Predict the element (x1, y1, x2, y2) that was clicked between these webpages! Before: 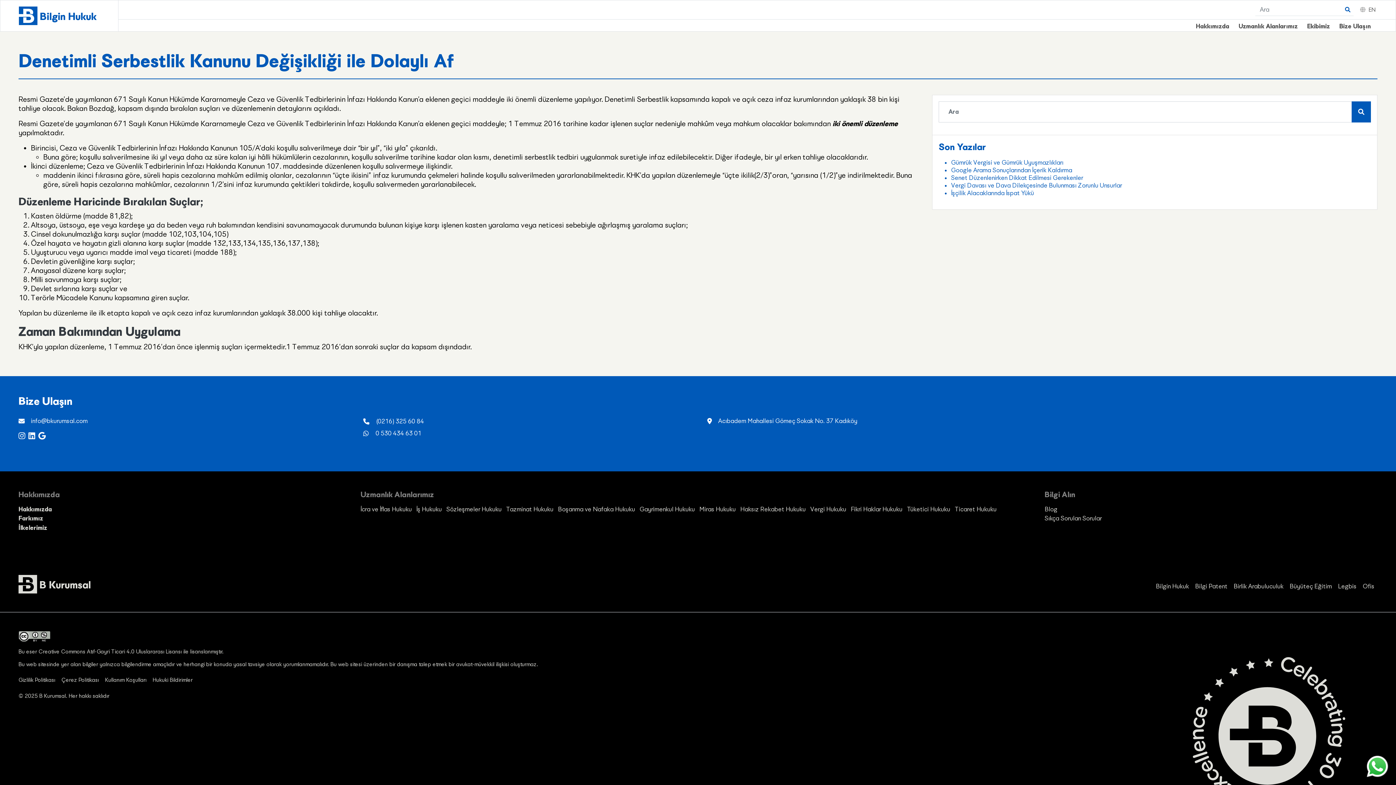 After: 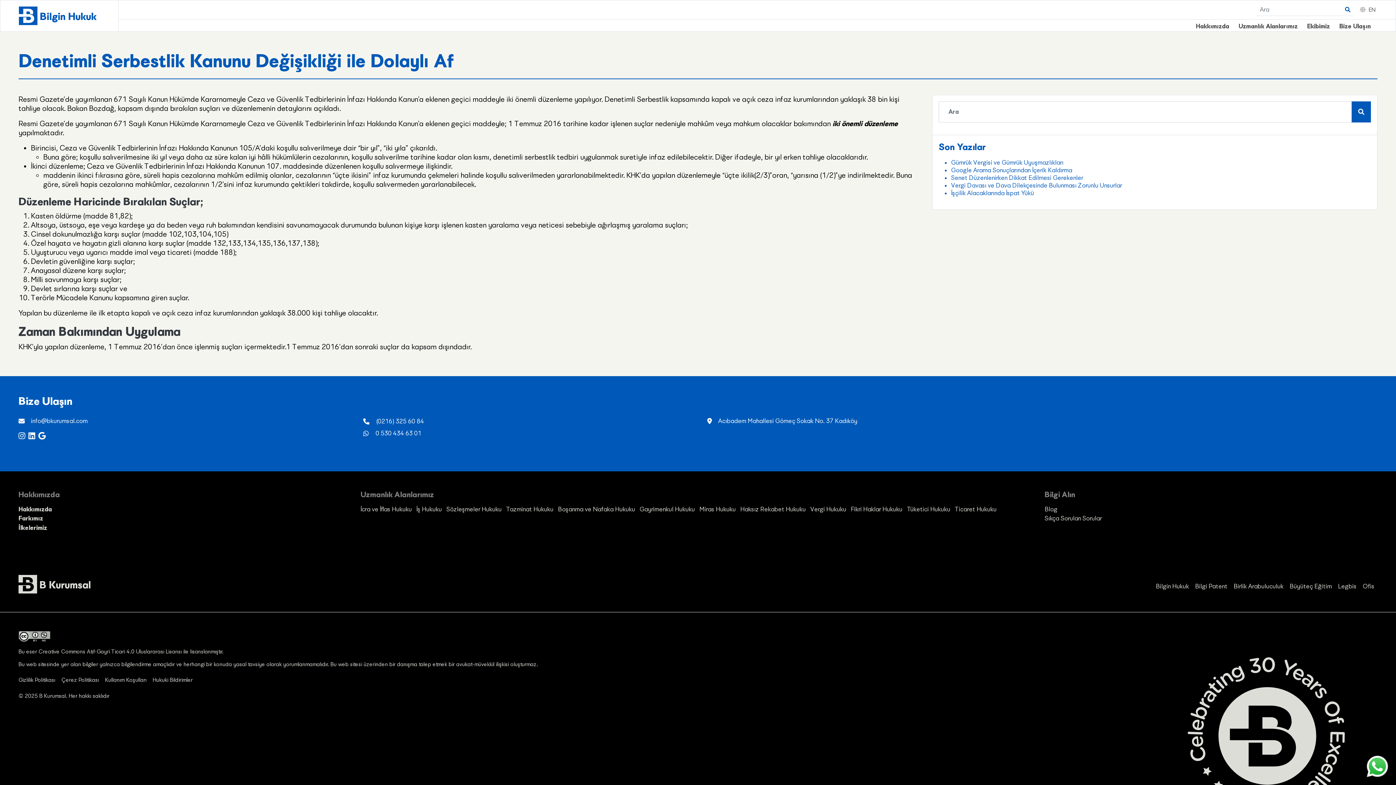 Action: bbox: (1234, 582, 1283, 590) label: Birlik Arabuluculuk